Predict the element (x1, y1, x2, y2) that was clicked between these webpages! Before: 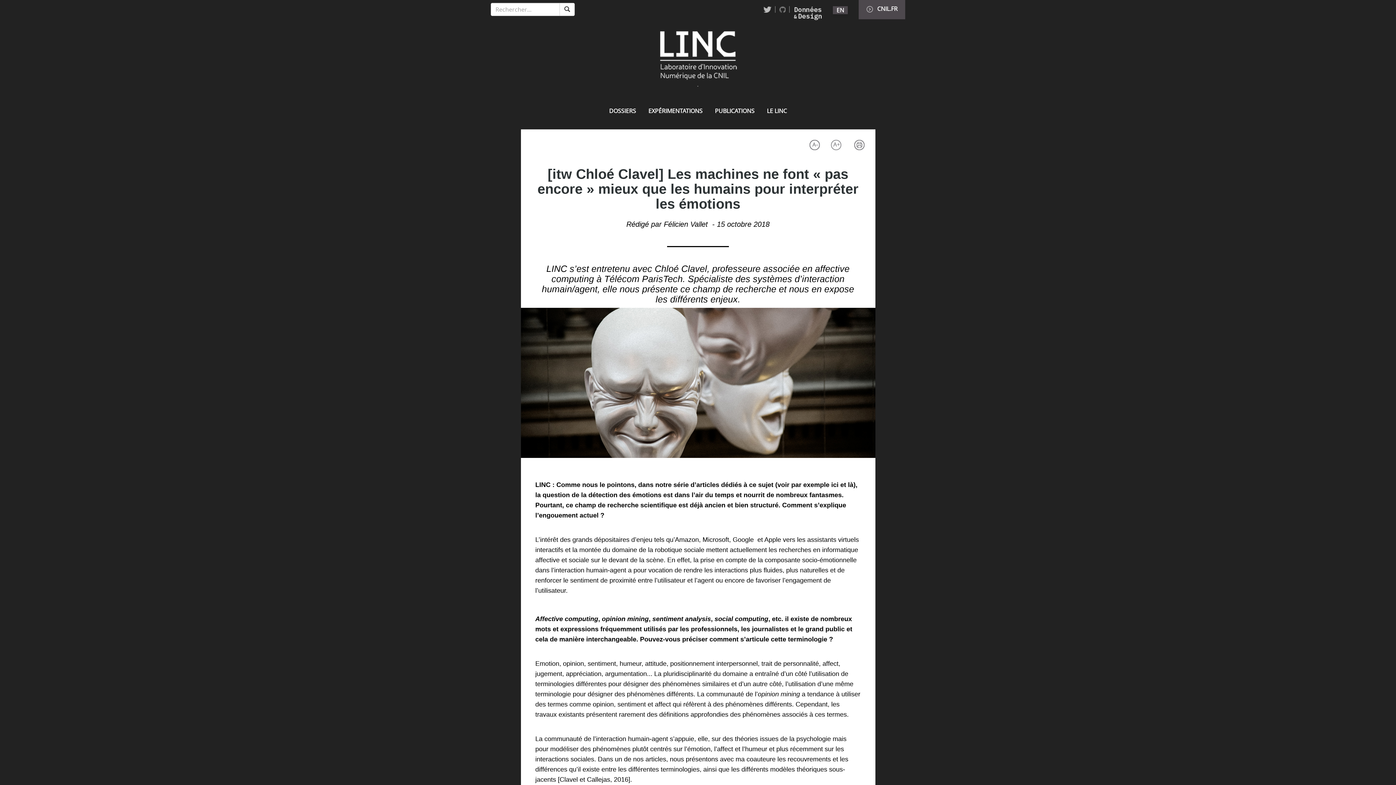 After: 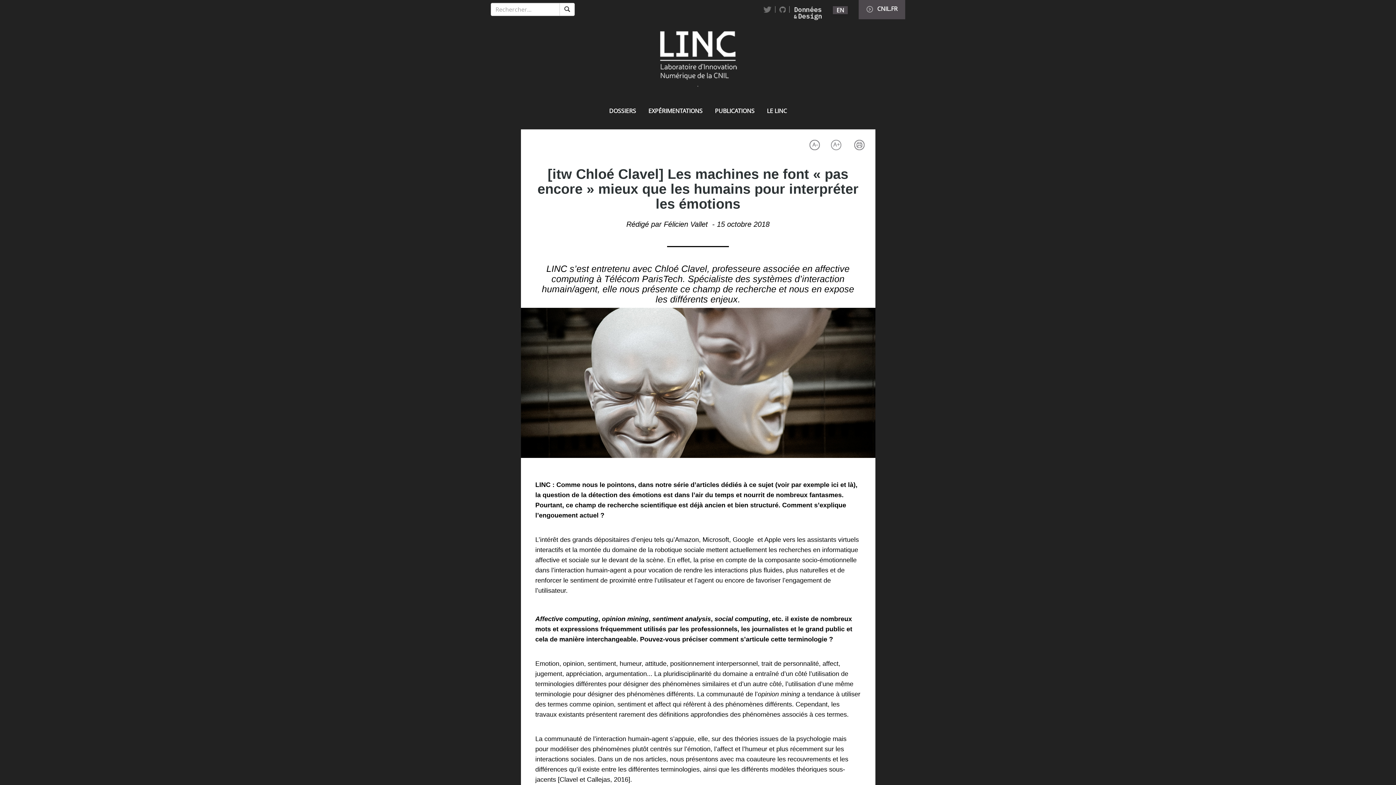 Action: label: TWITTER bbox: (764, 6, 771, 12)